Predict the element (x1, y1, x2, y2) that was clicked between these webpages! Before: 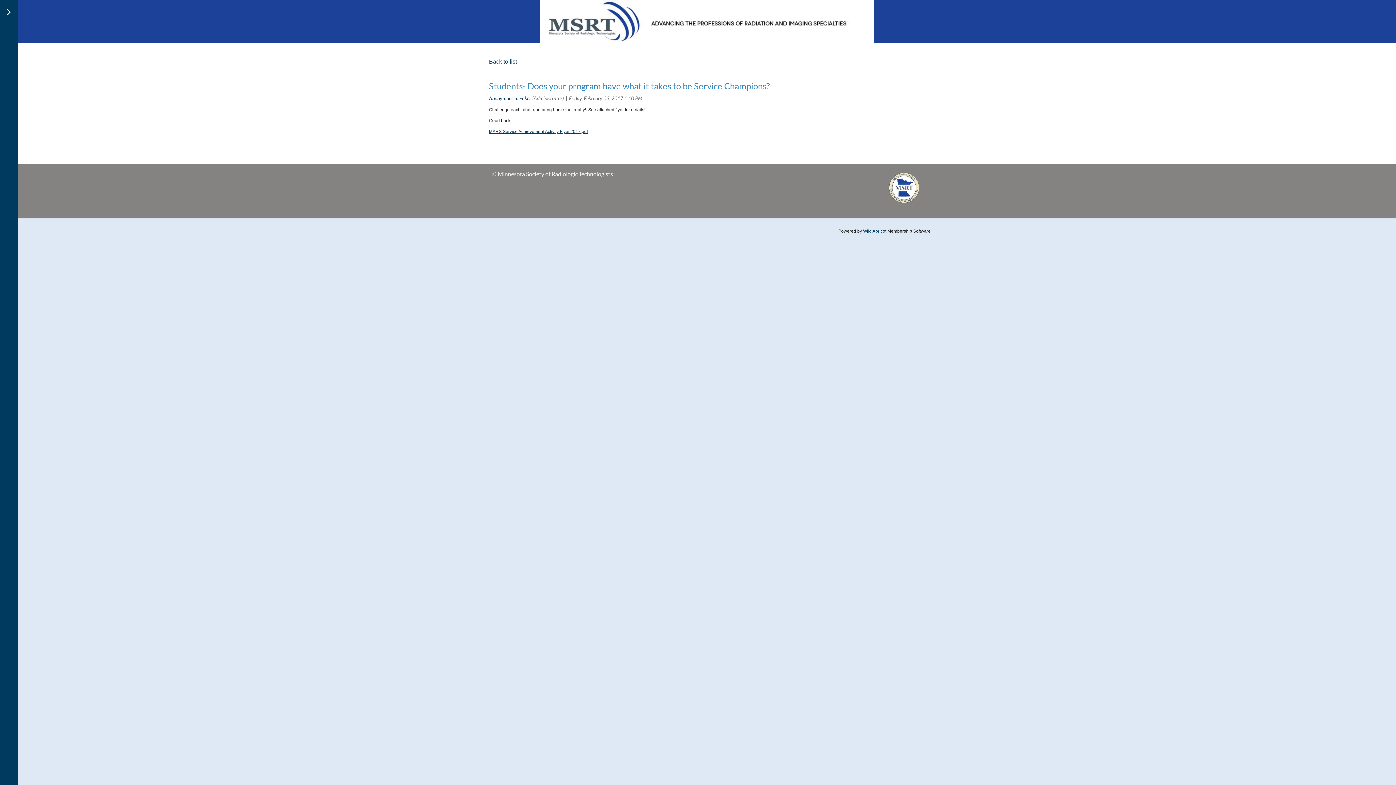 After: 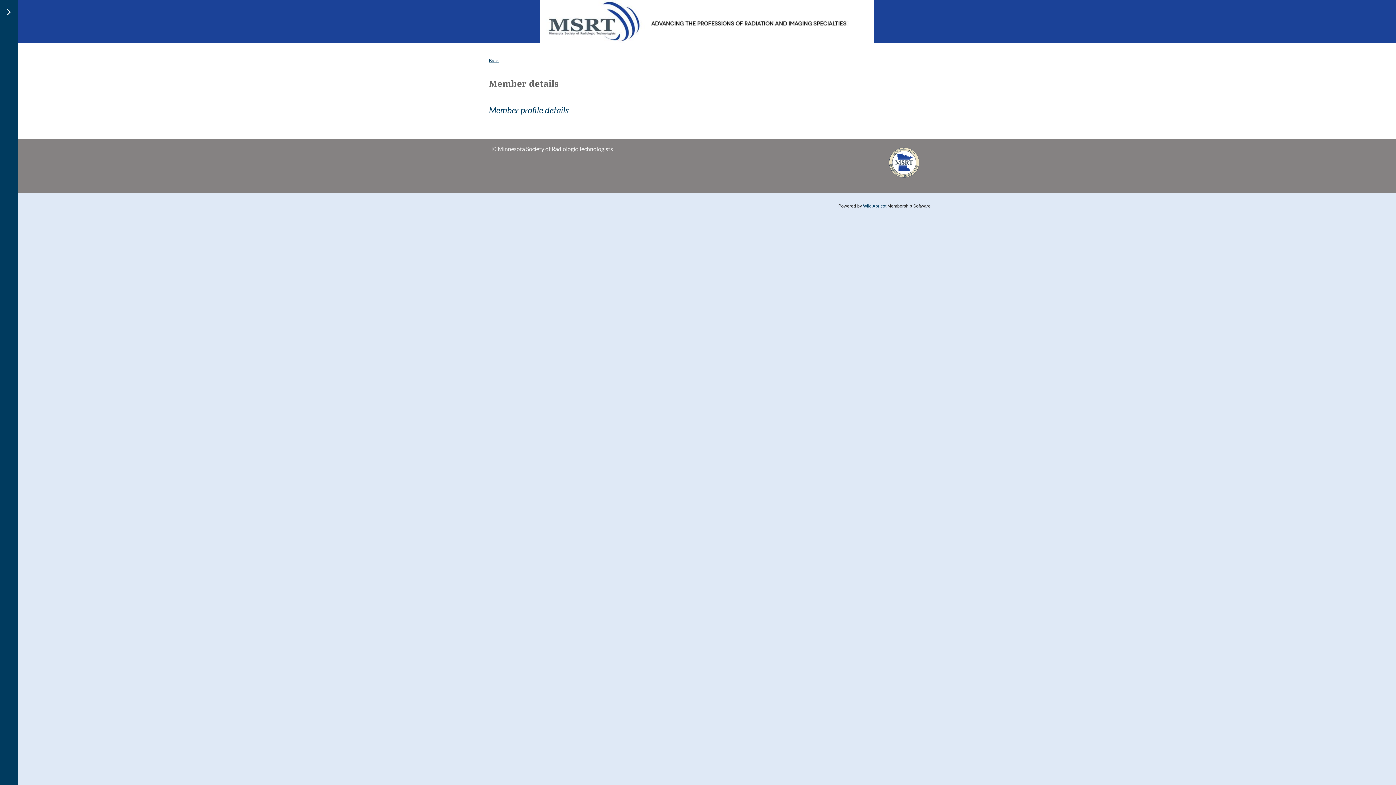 Action: bbox: (489, 95, 531, 101) label: Anonymous member